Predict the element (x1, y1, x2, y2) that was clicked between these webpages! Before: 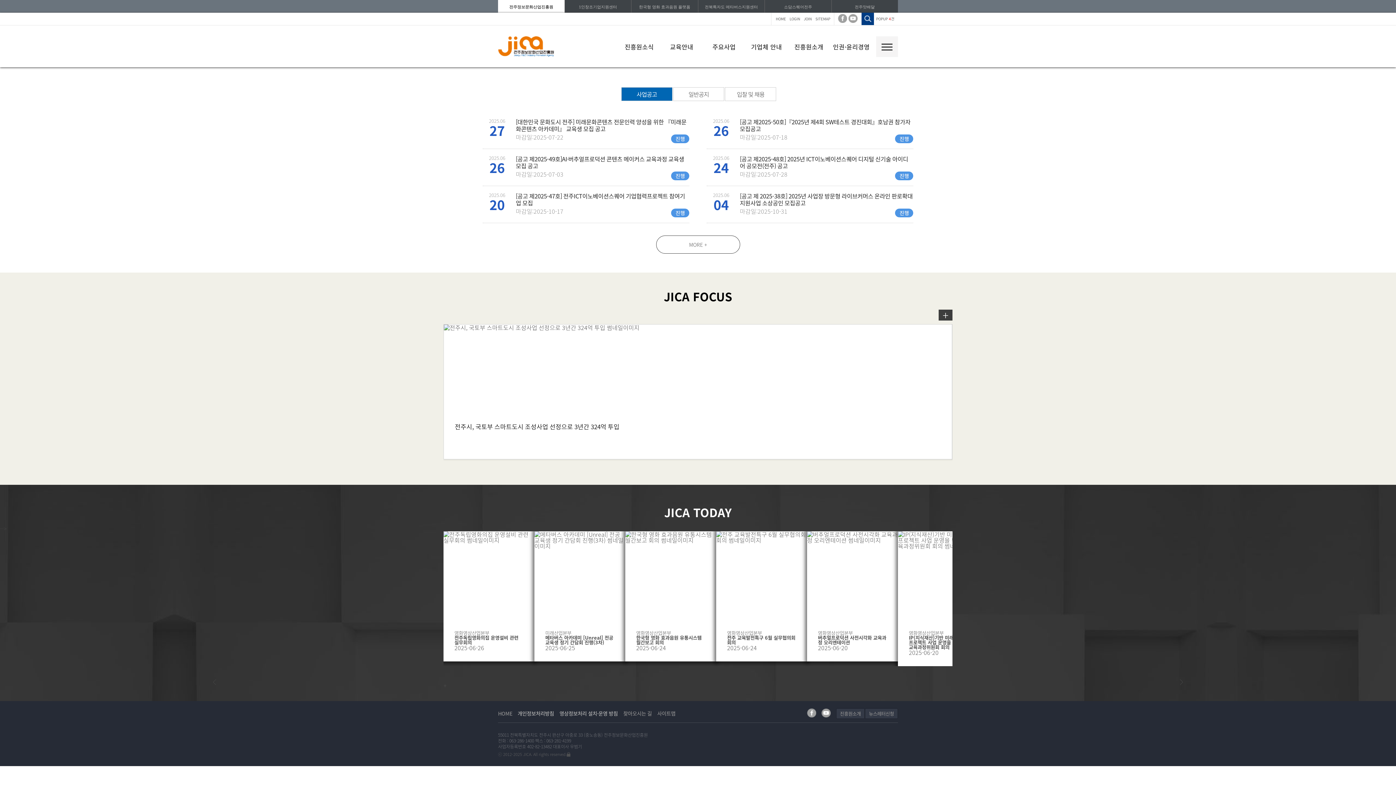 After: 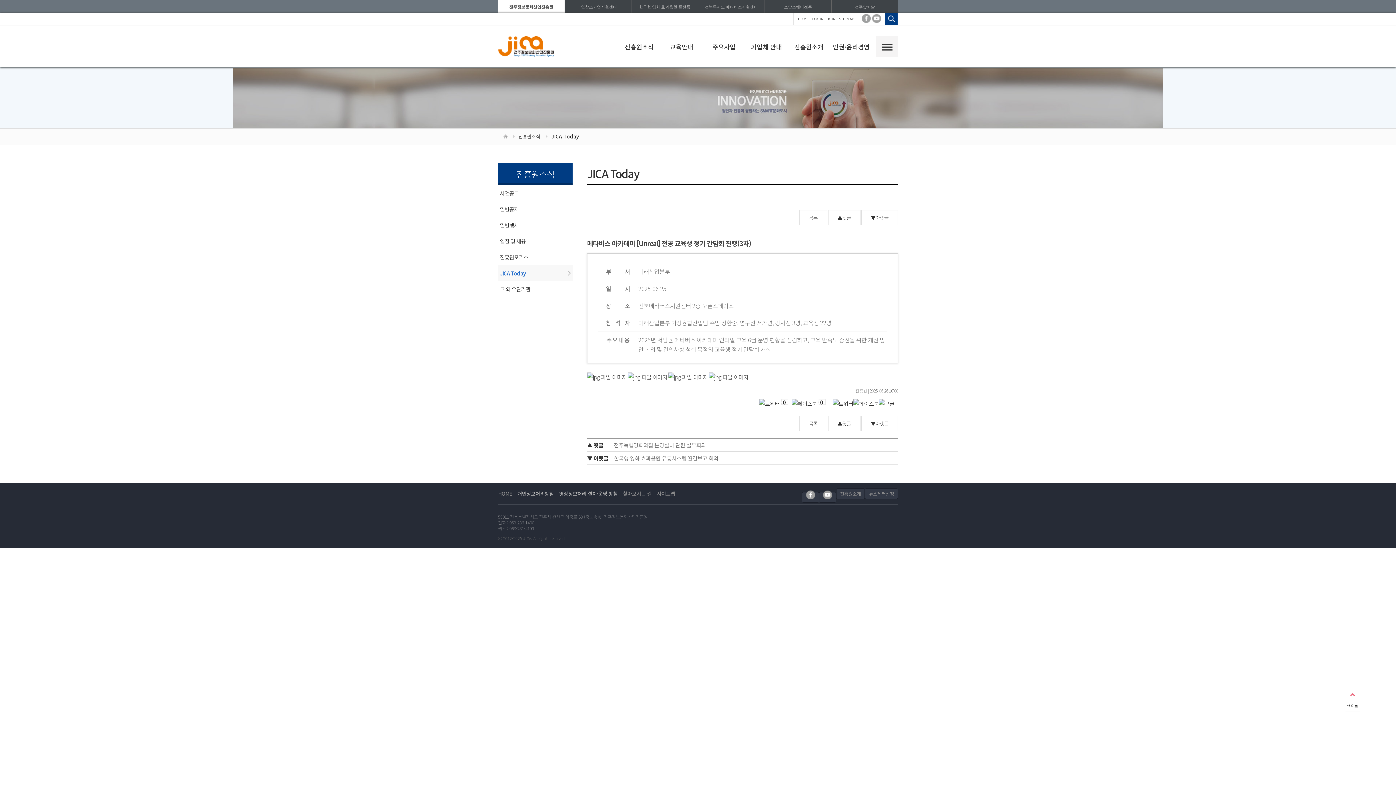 Action: bbox: (534, 531, 625, 661) label: 미래산업본부
메타버스 아카데미 [Unreal] 전공 교육생 정기 간담회 진행(3차)
2025-06-25